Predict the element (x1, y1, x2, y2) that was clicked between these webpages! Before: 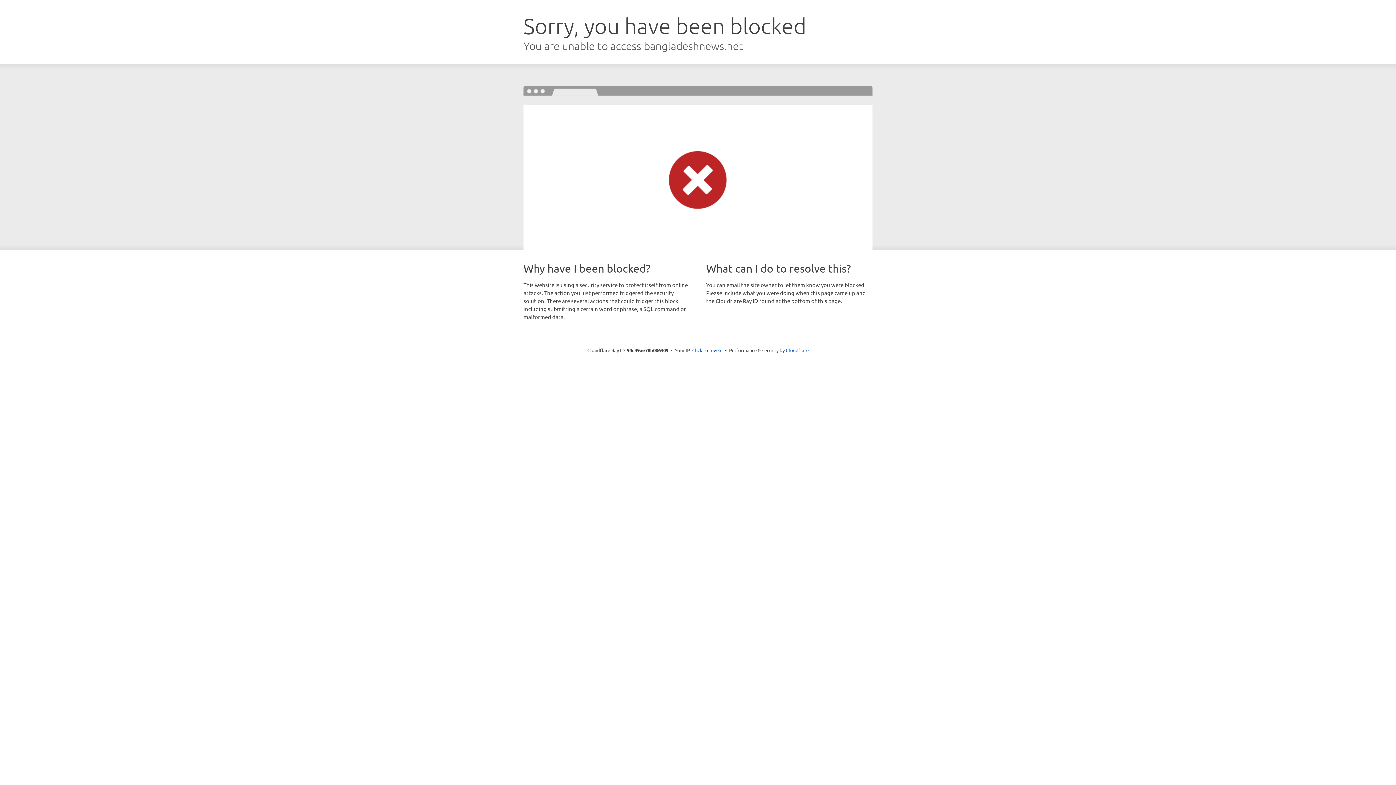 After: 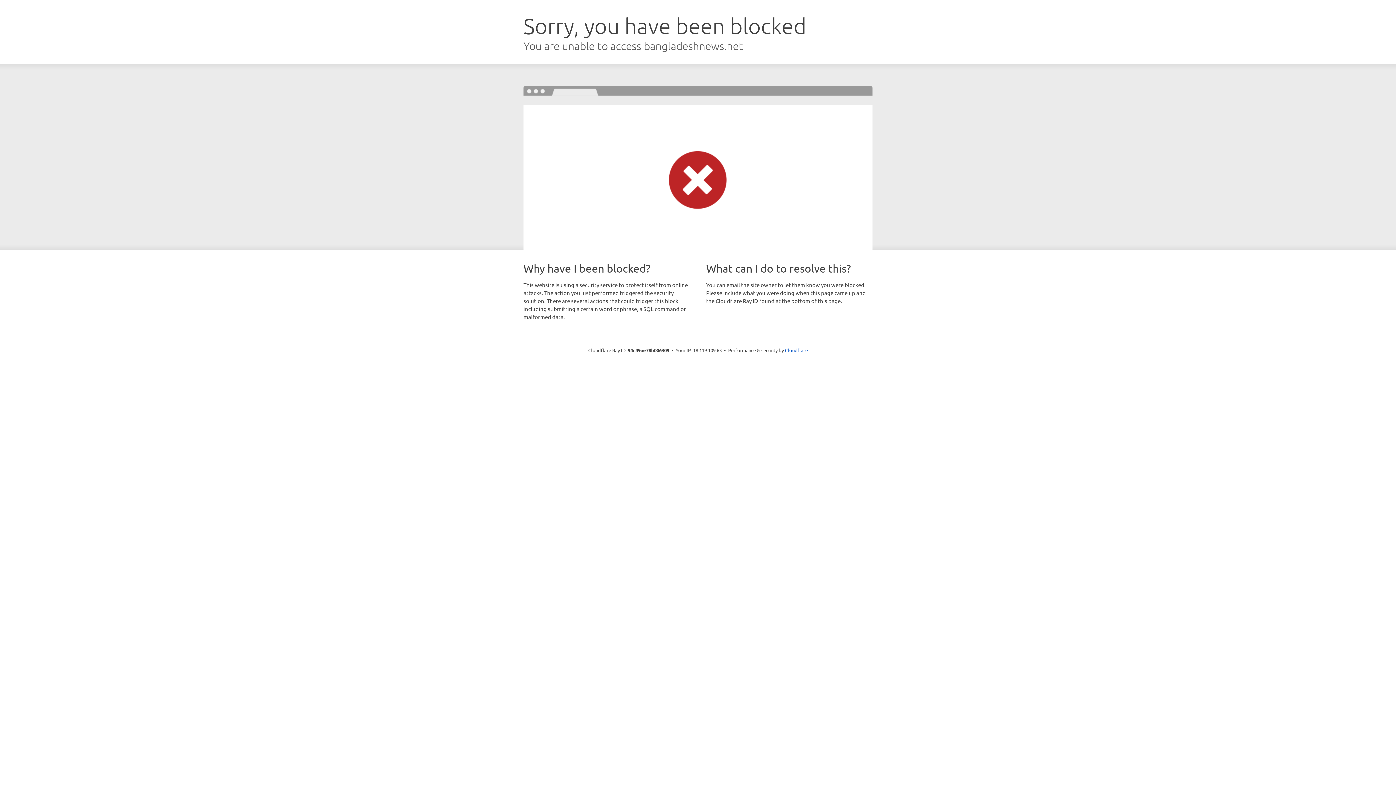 Action: bbox: (692, 346, 722, 353) label: Click to reveal